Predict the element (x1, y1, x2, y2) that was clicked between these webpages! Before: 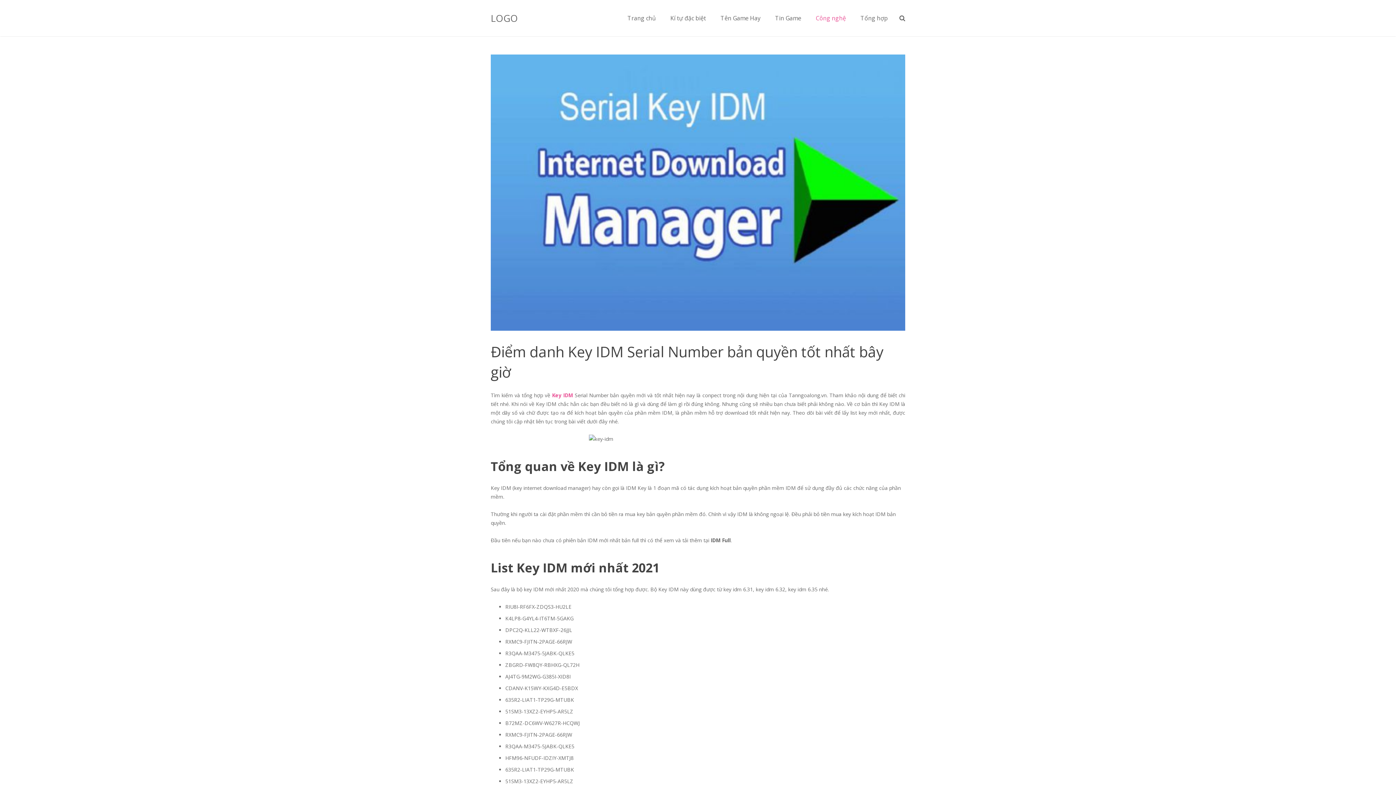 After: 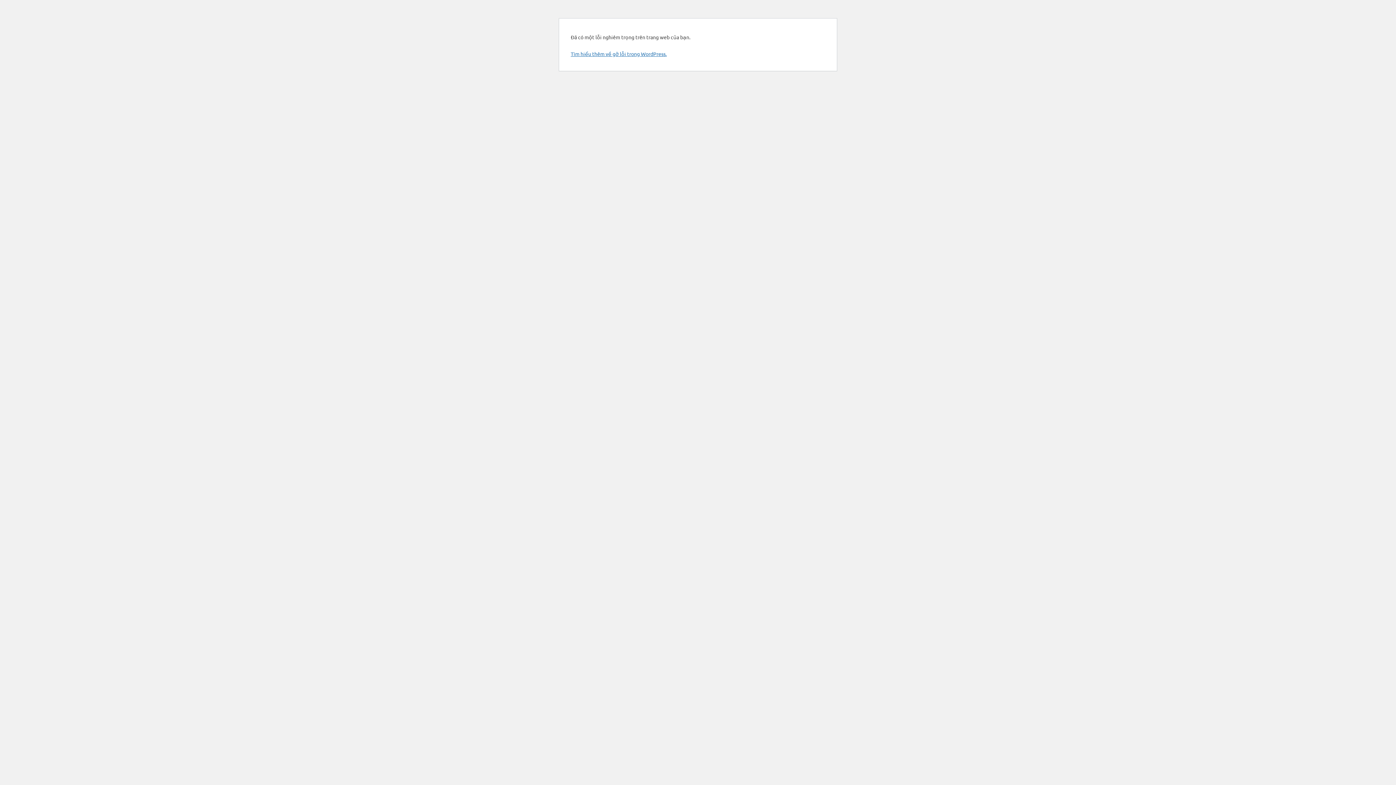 Action: label: Tên Game Hay bbox: (713, 9, 768, 27)